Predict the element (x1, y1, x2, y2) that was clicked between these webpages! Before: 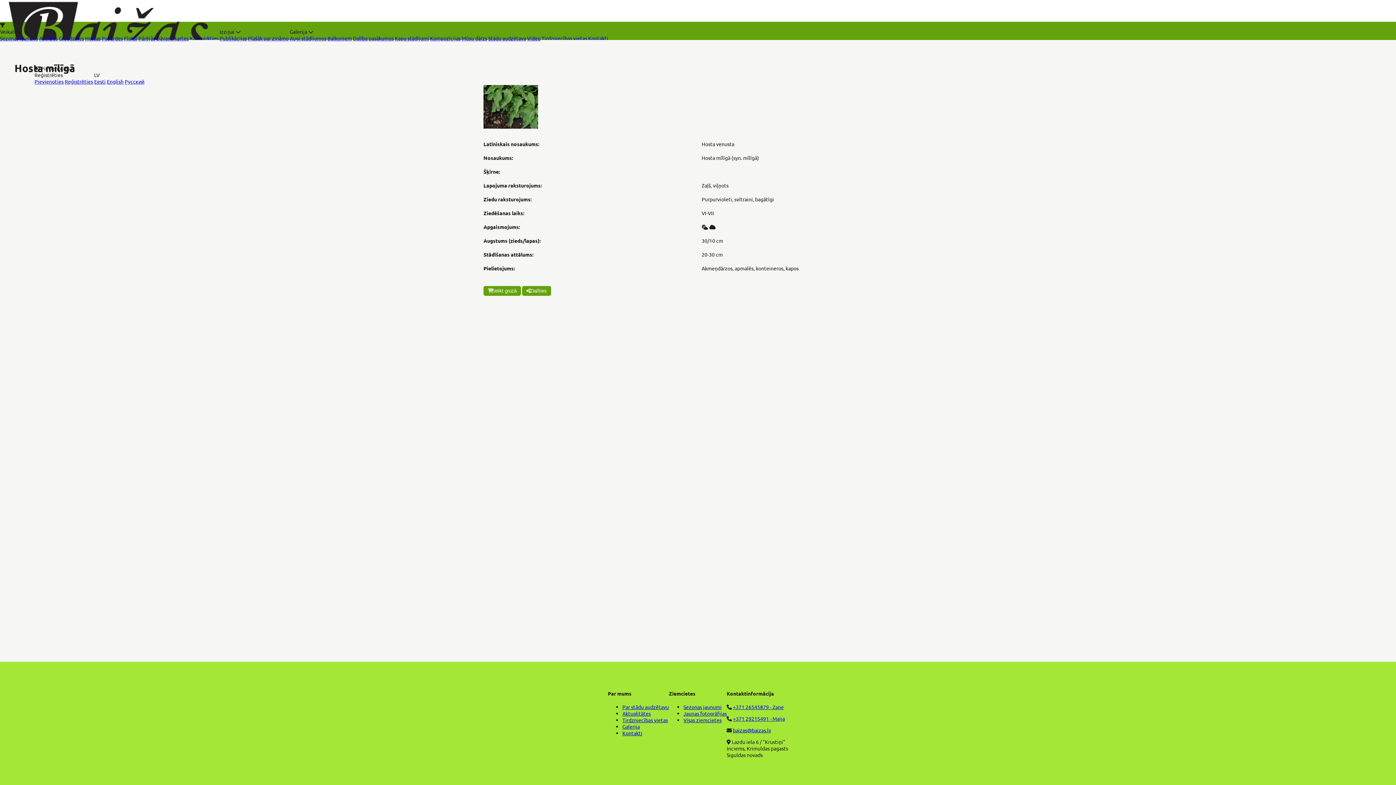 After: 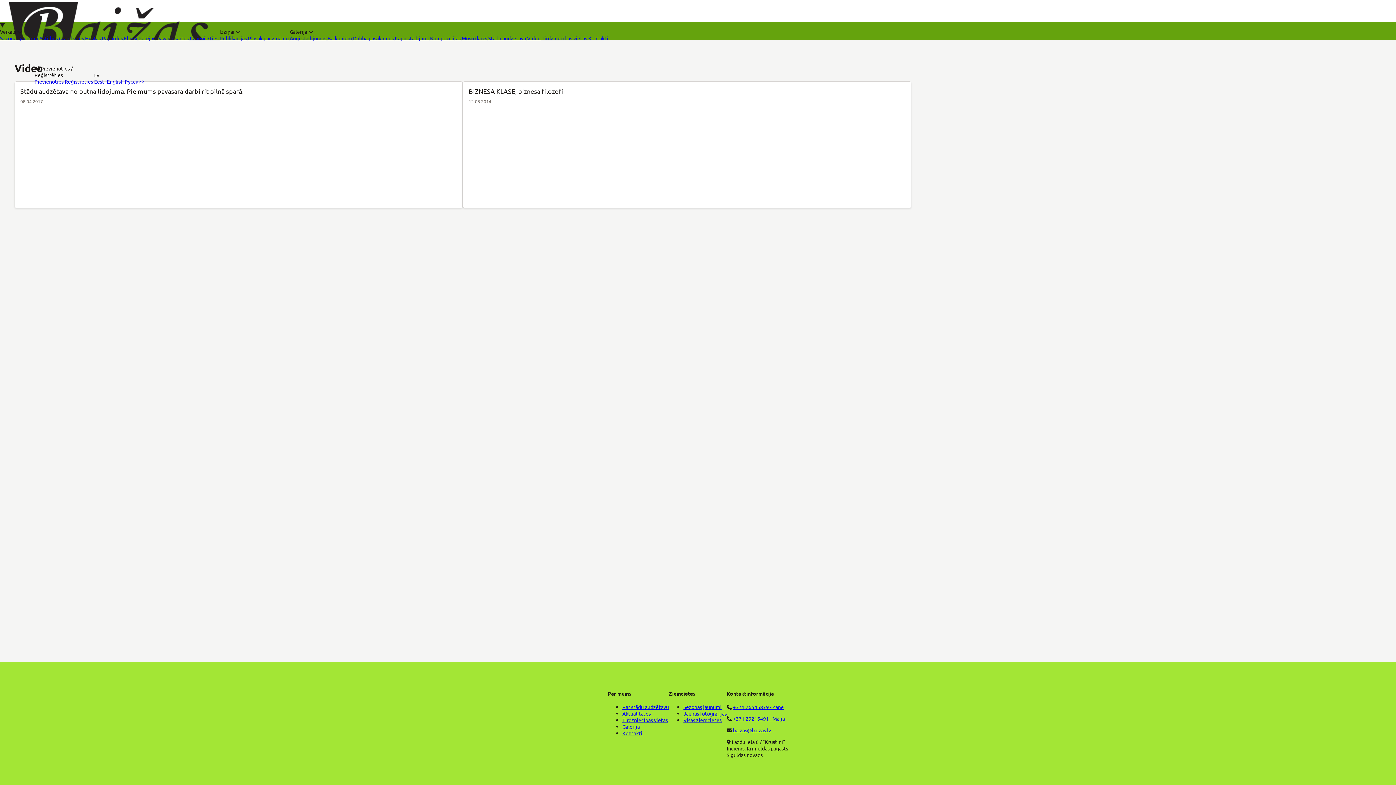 Action: bbox: (527, 34, 540, 41) label: Video